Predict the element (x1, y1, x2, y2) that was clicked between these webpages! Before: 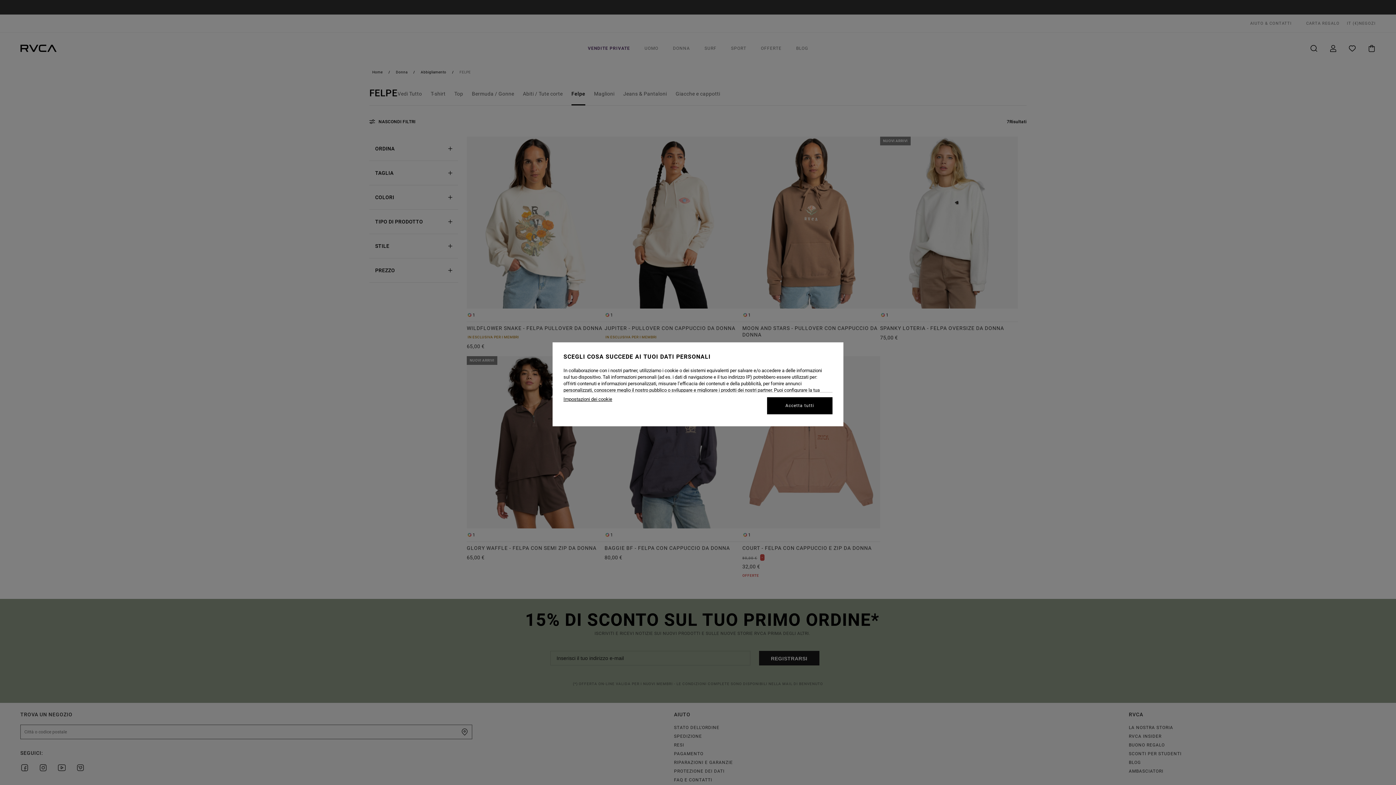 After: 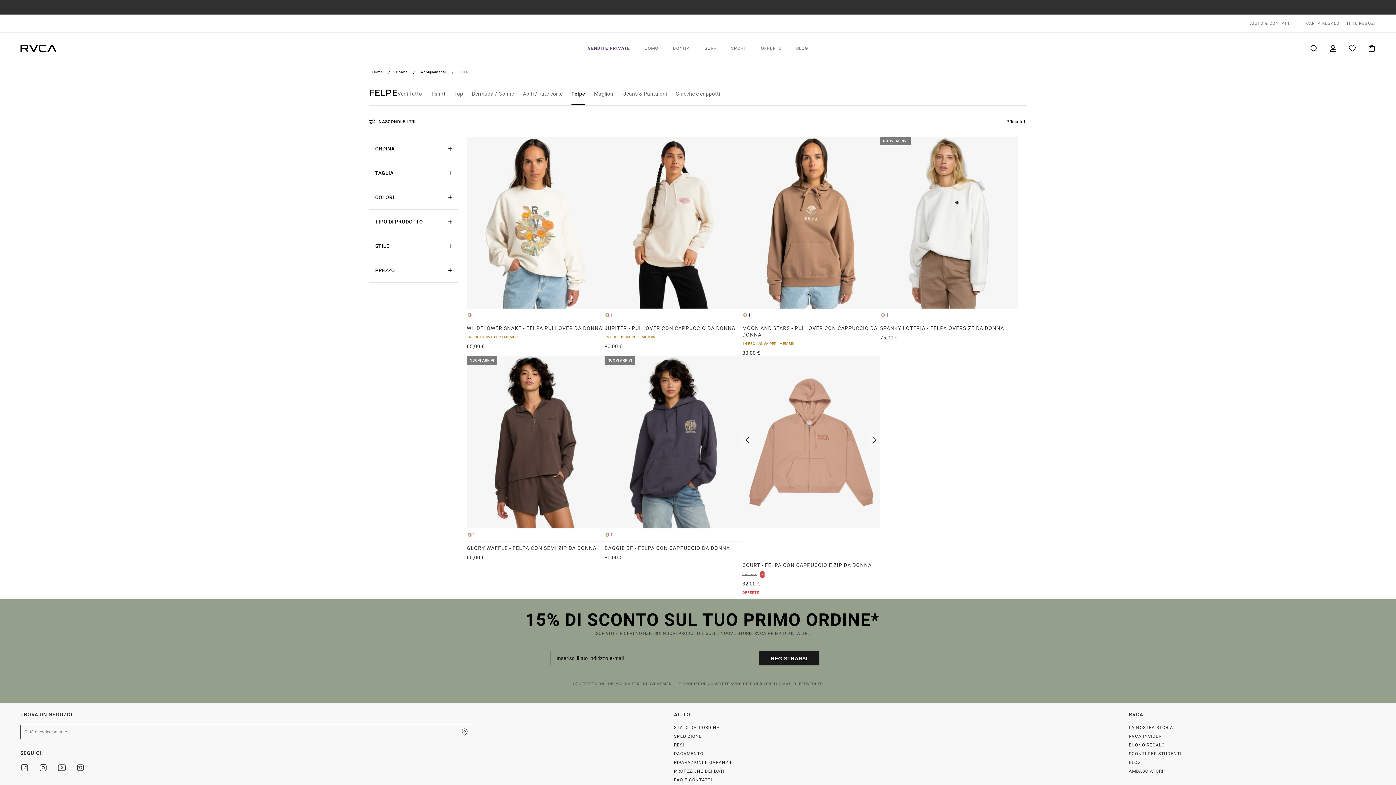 Action: label: Accetta tutti bbox: (767, 397, 832, 414)